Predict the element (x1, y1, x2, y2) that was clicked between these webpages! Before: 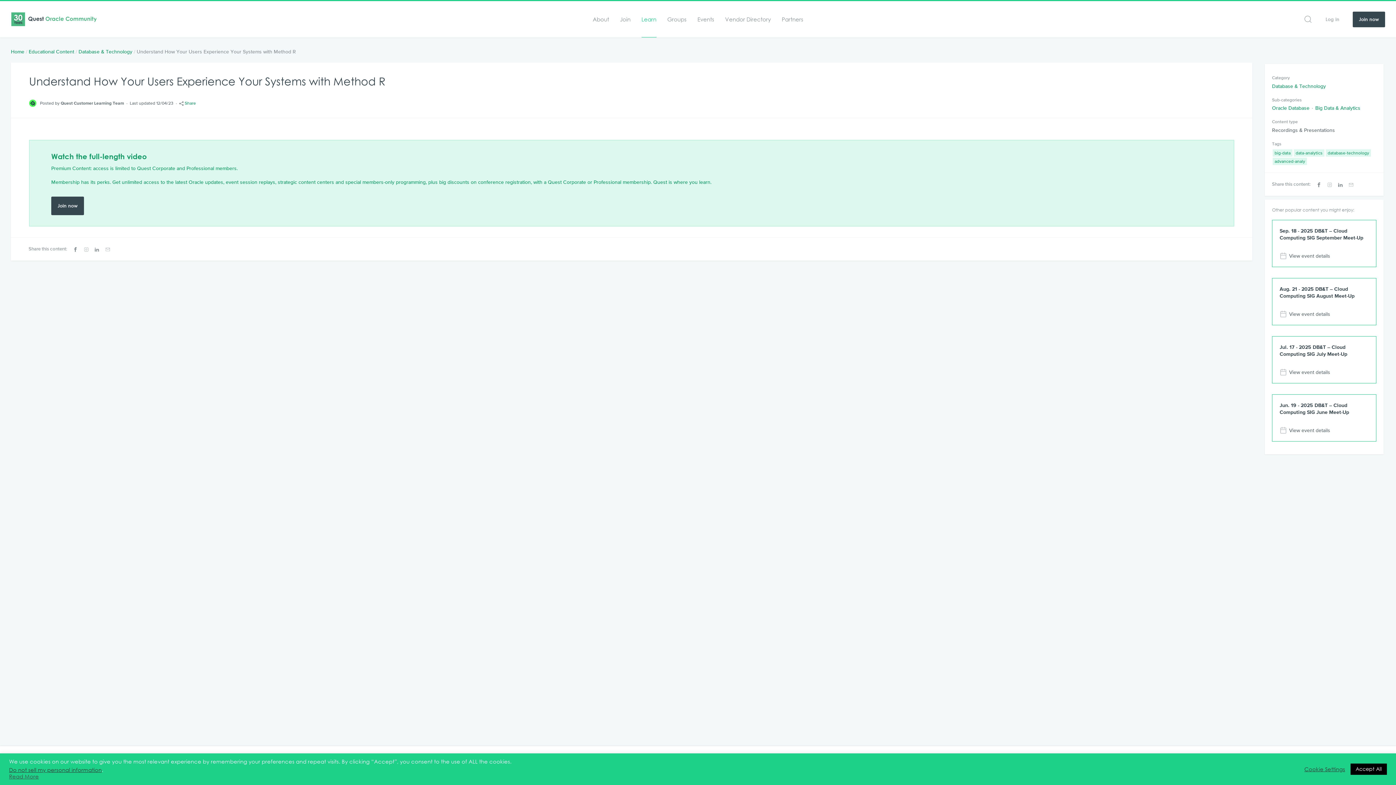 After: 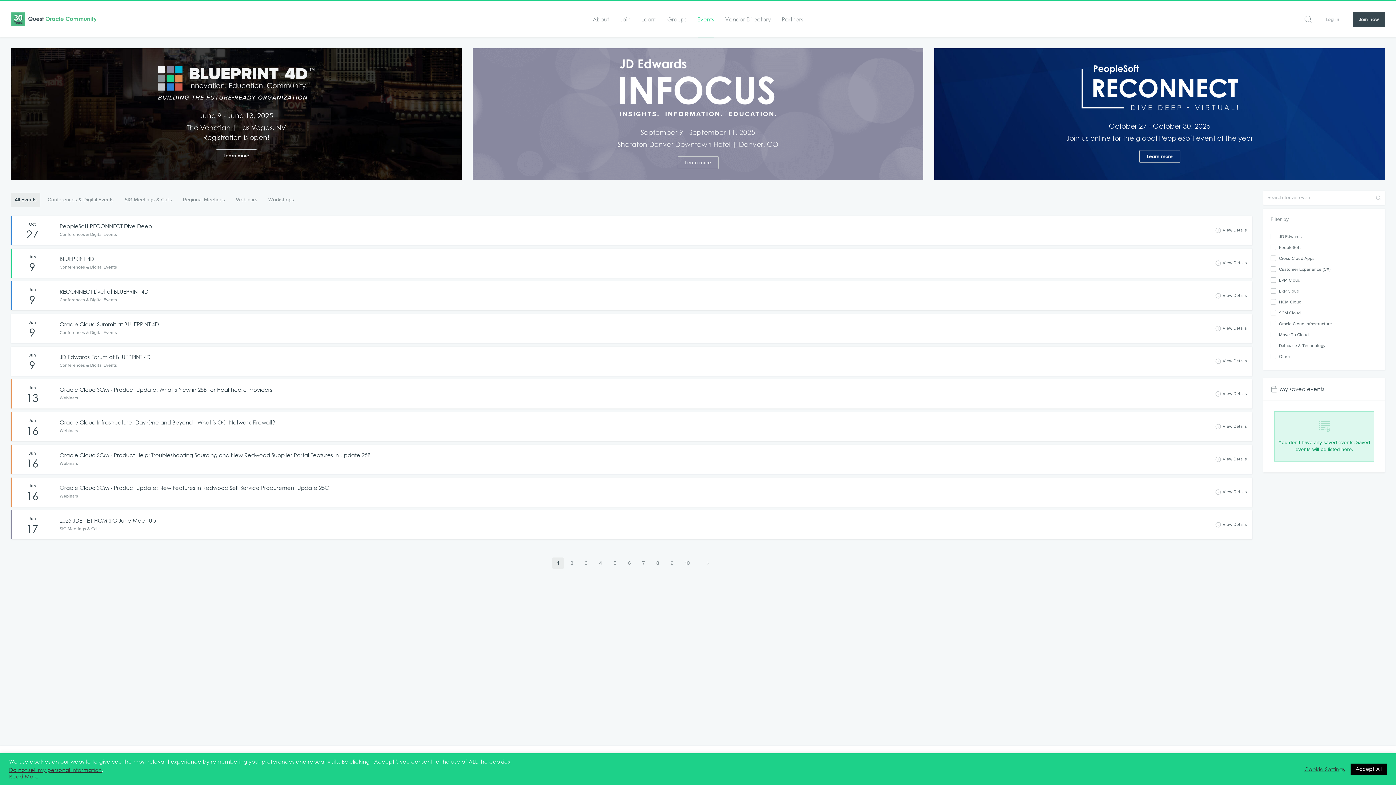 Action: label: Events bbox: (697, 15, 714, 23)